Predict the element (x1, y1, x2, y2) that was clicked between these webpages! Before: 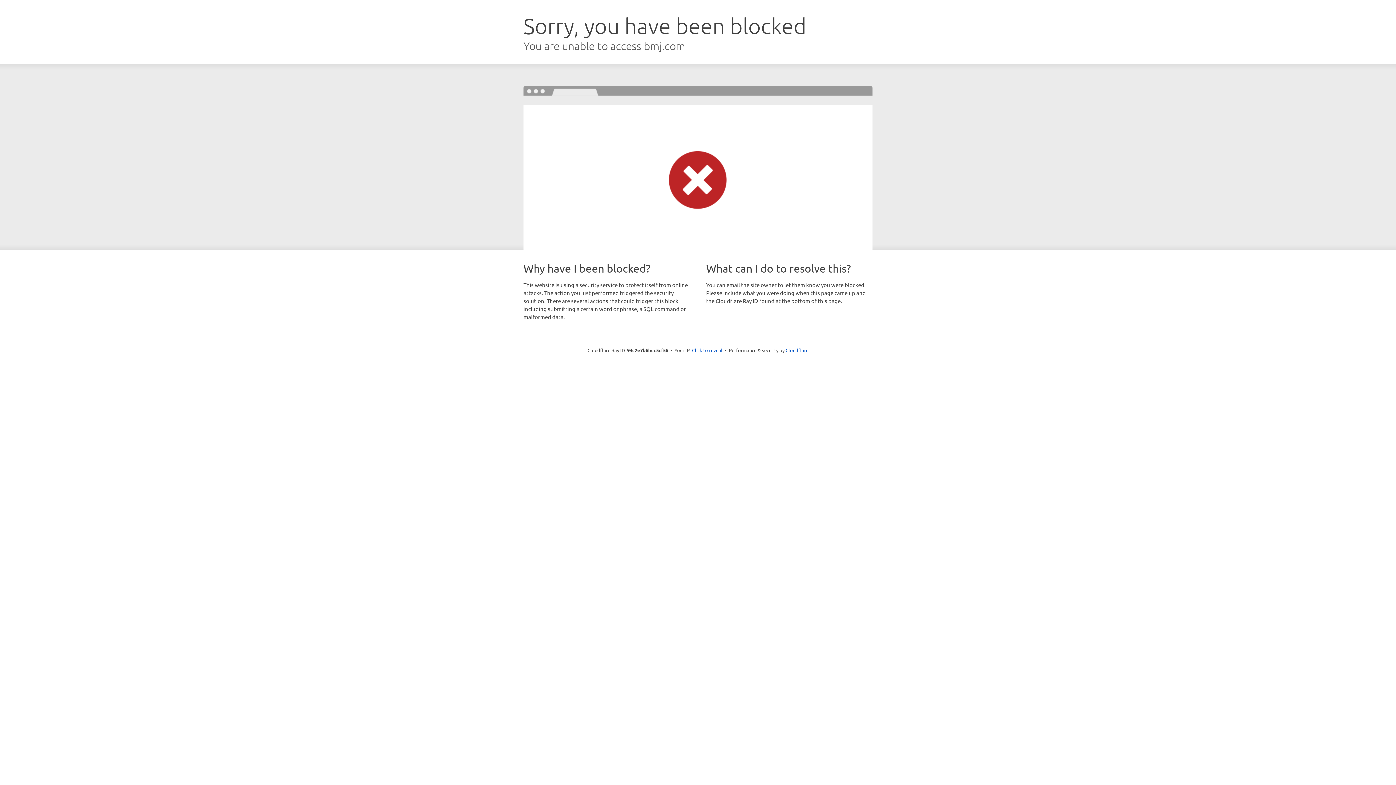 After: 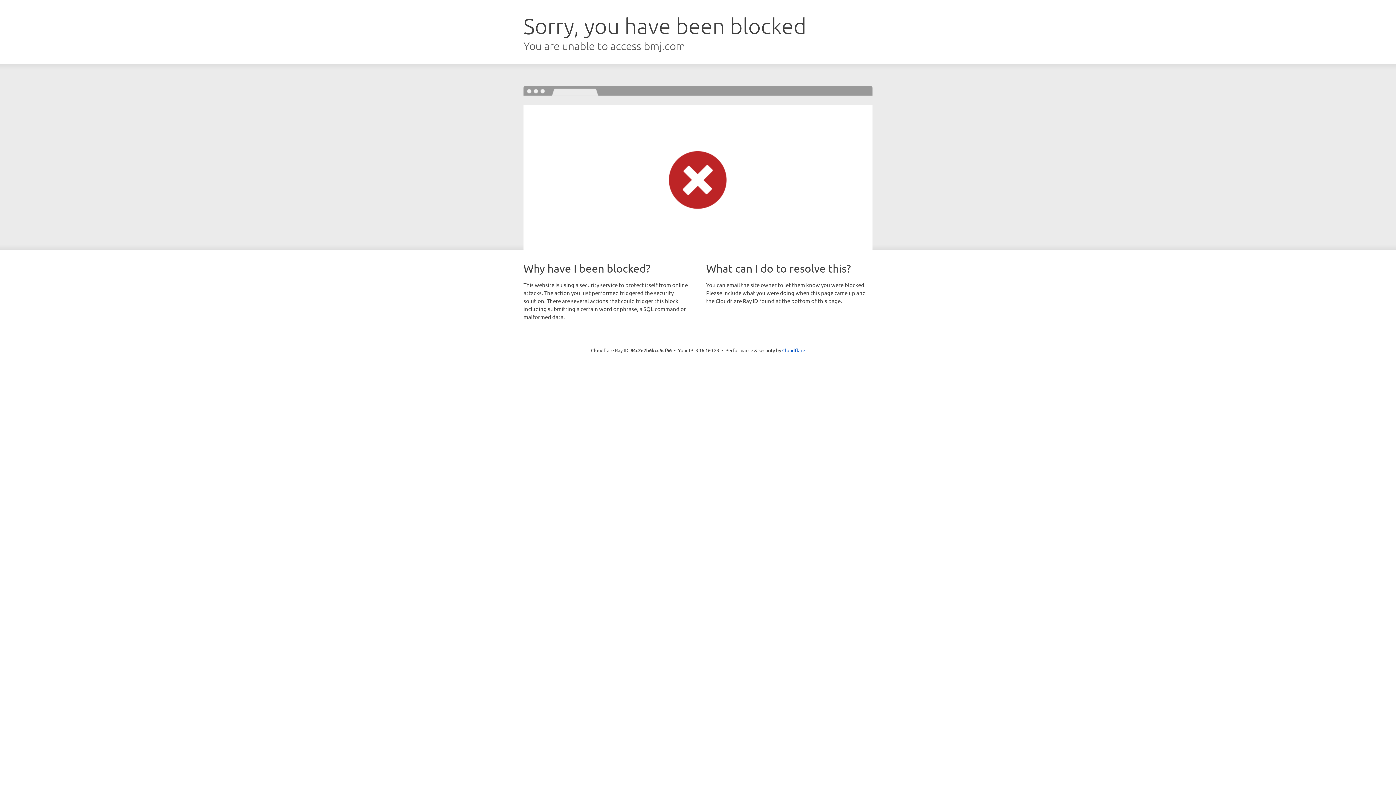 Action: label: Click to reveal bbox: (692, 346, 722, 353)